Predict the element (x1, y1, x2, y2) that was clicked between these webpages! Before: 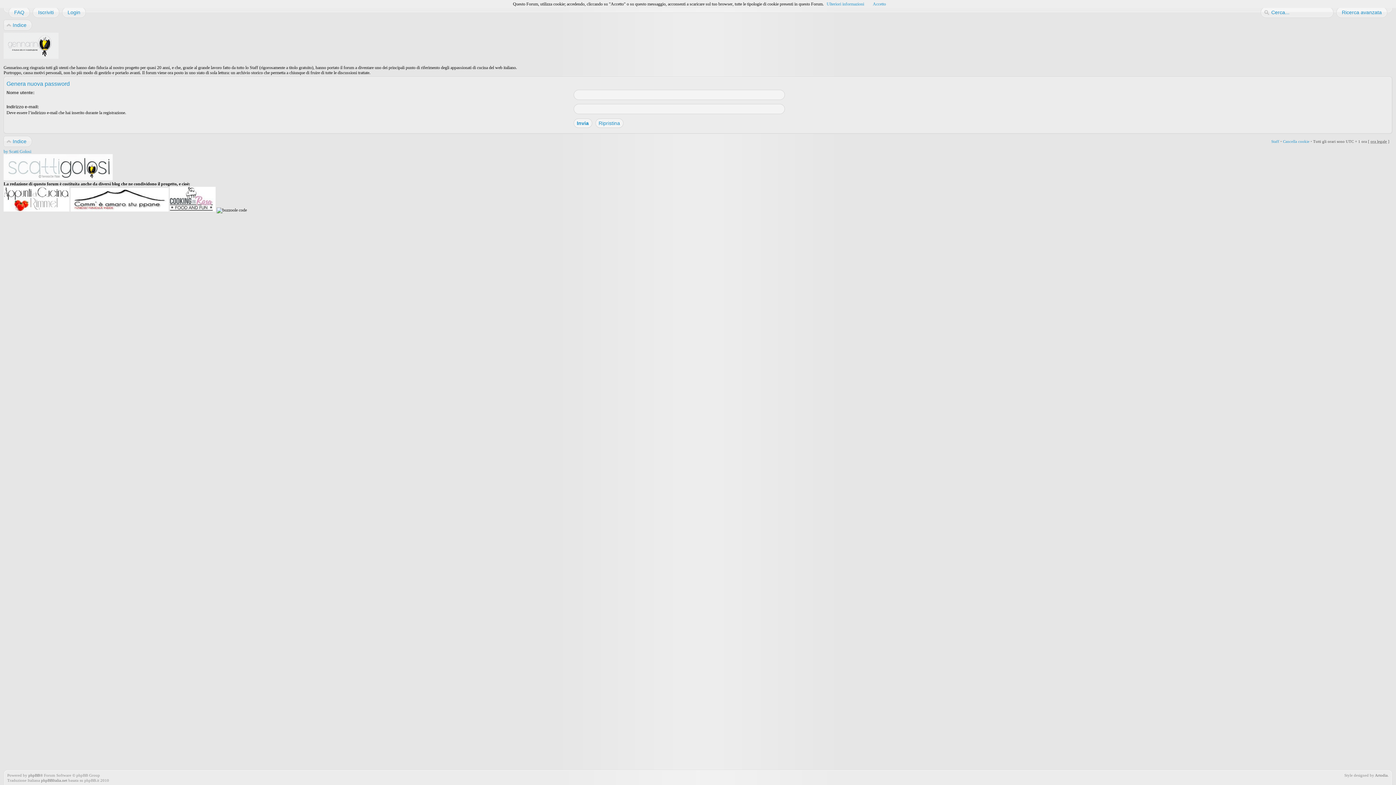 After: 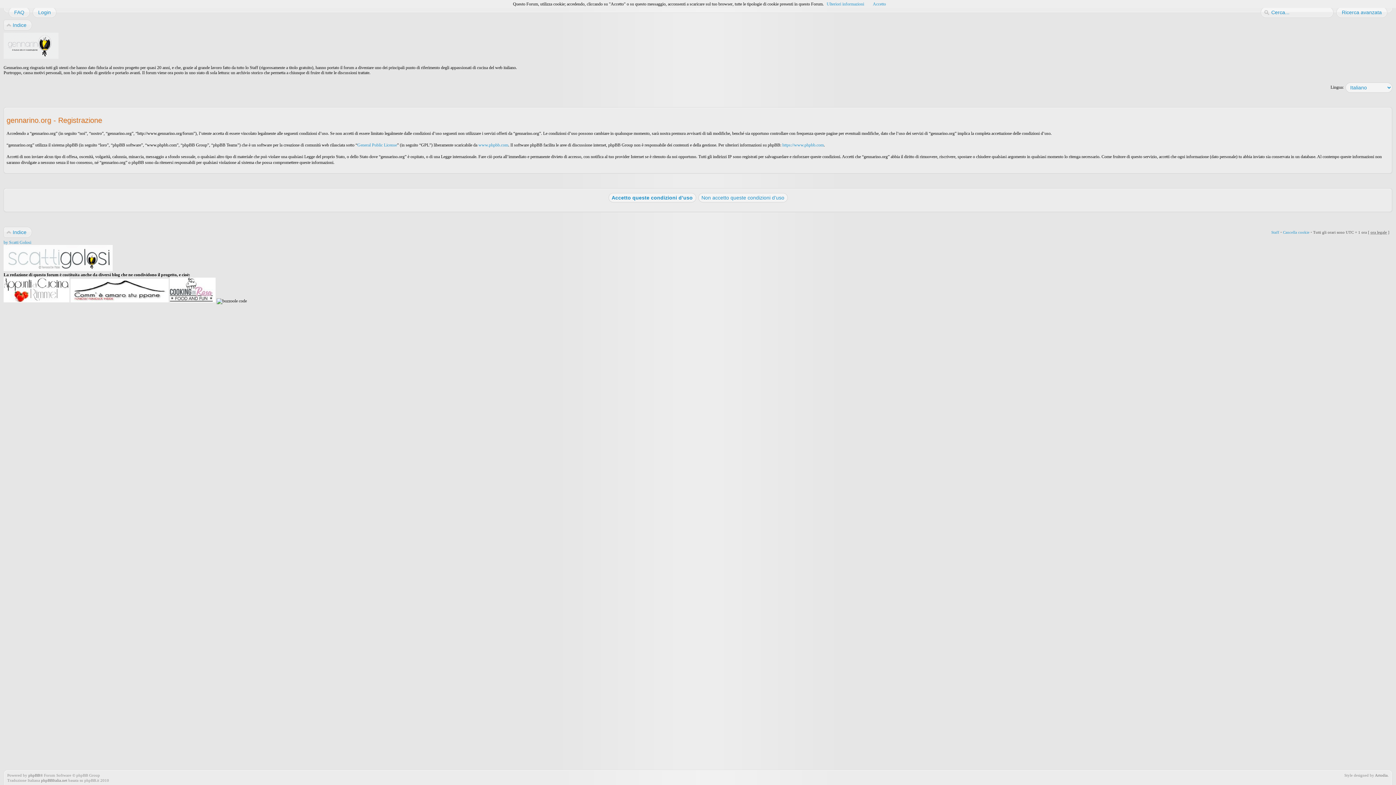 Action: label: Iscriviti bbox: (32, 6, 53, 17)